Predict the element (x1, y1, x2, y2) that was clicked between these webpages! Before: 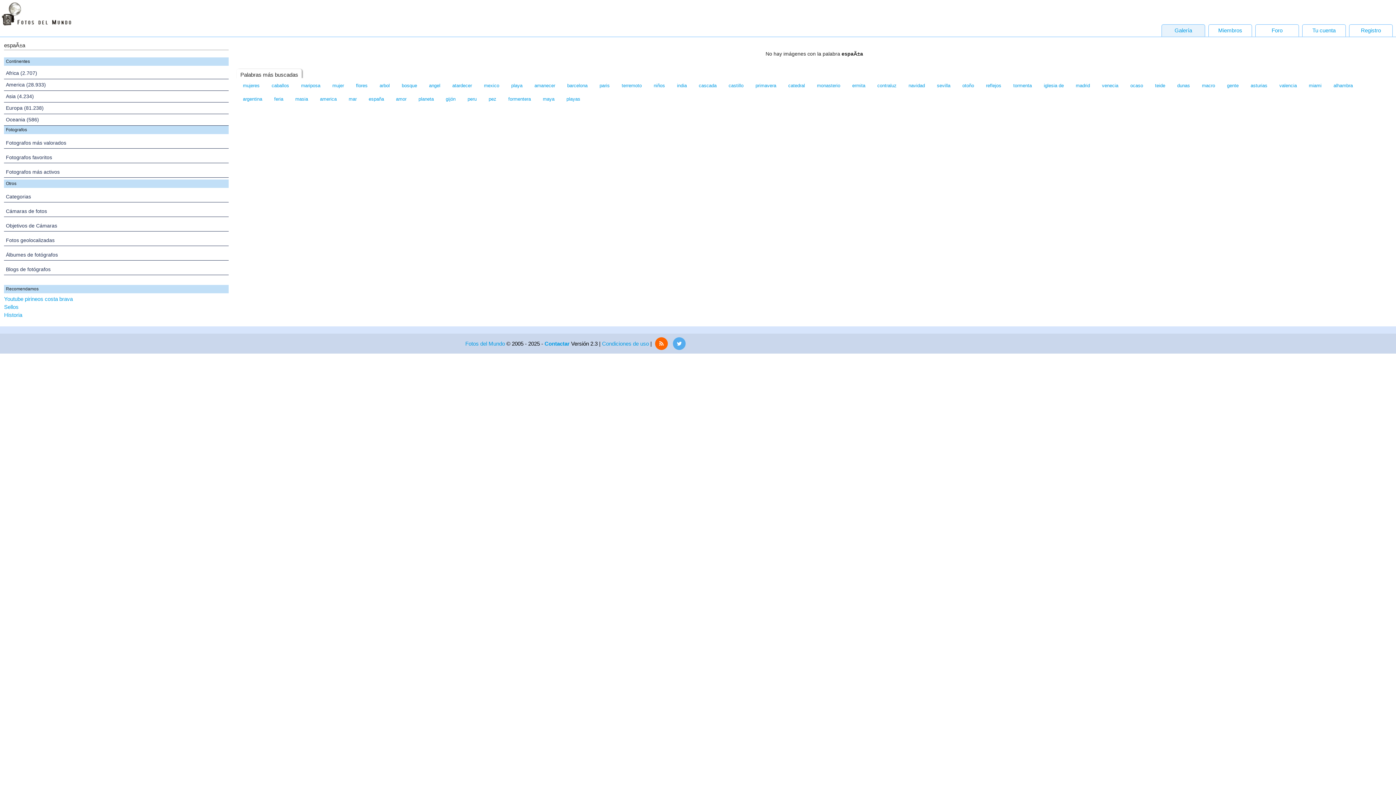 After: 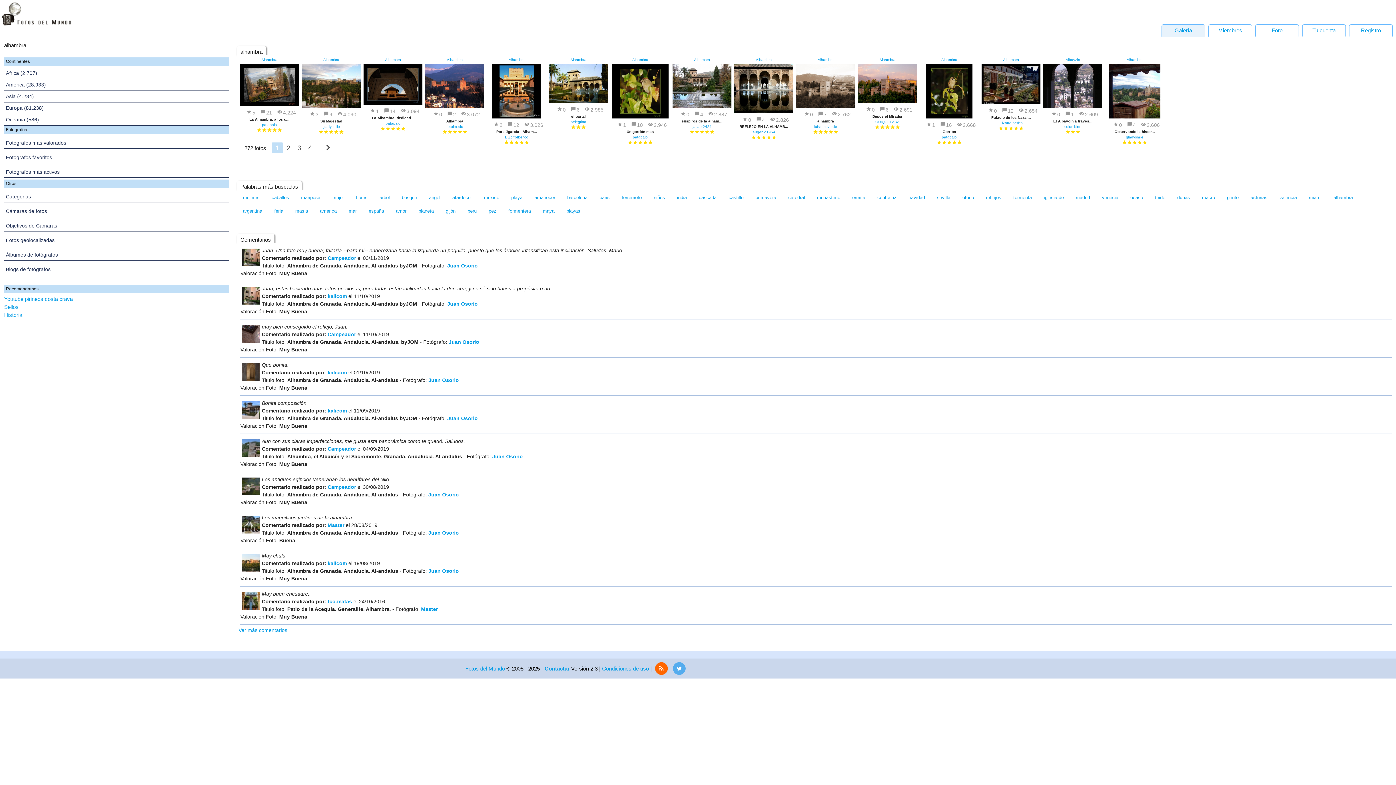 Action: label: alhambra bbox: (1333, 82, 1353, 88)